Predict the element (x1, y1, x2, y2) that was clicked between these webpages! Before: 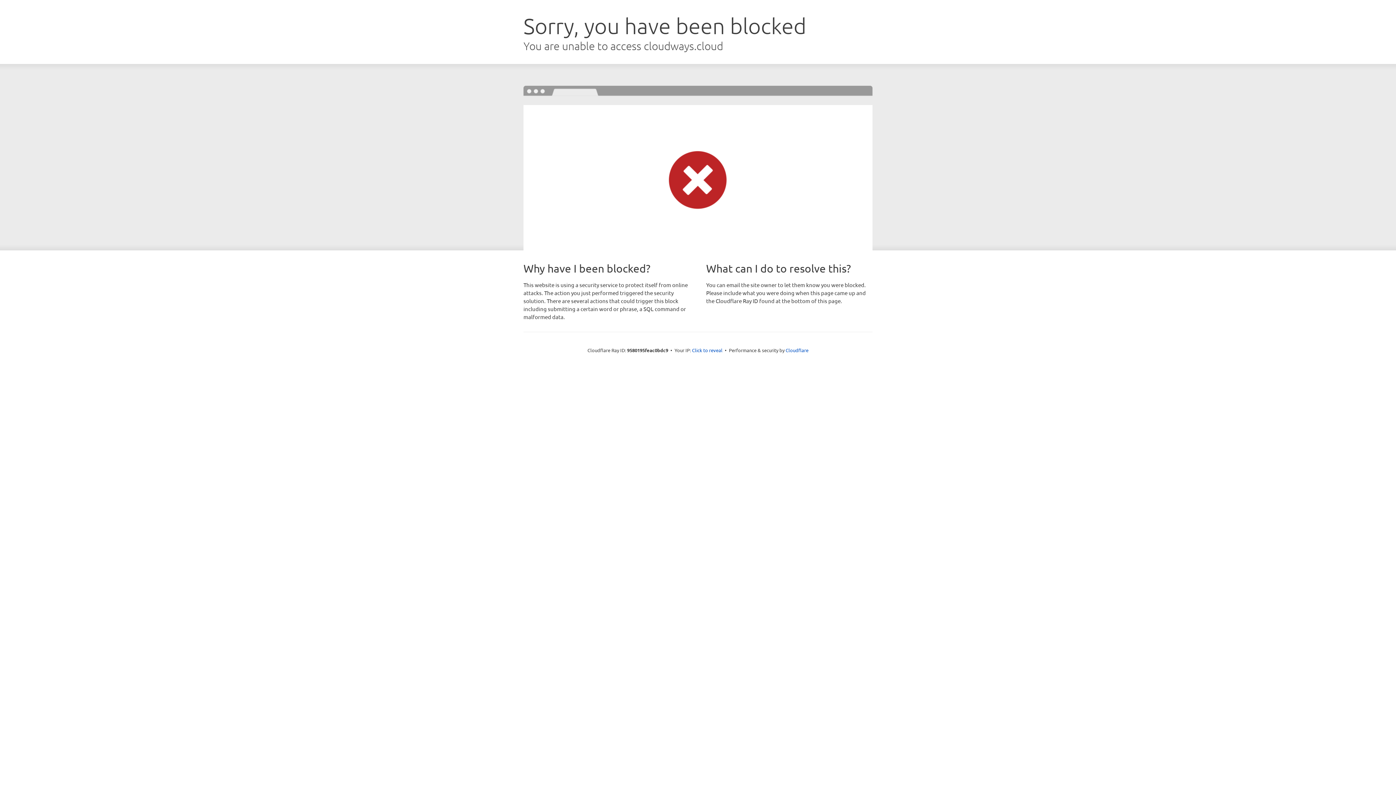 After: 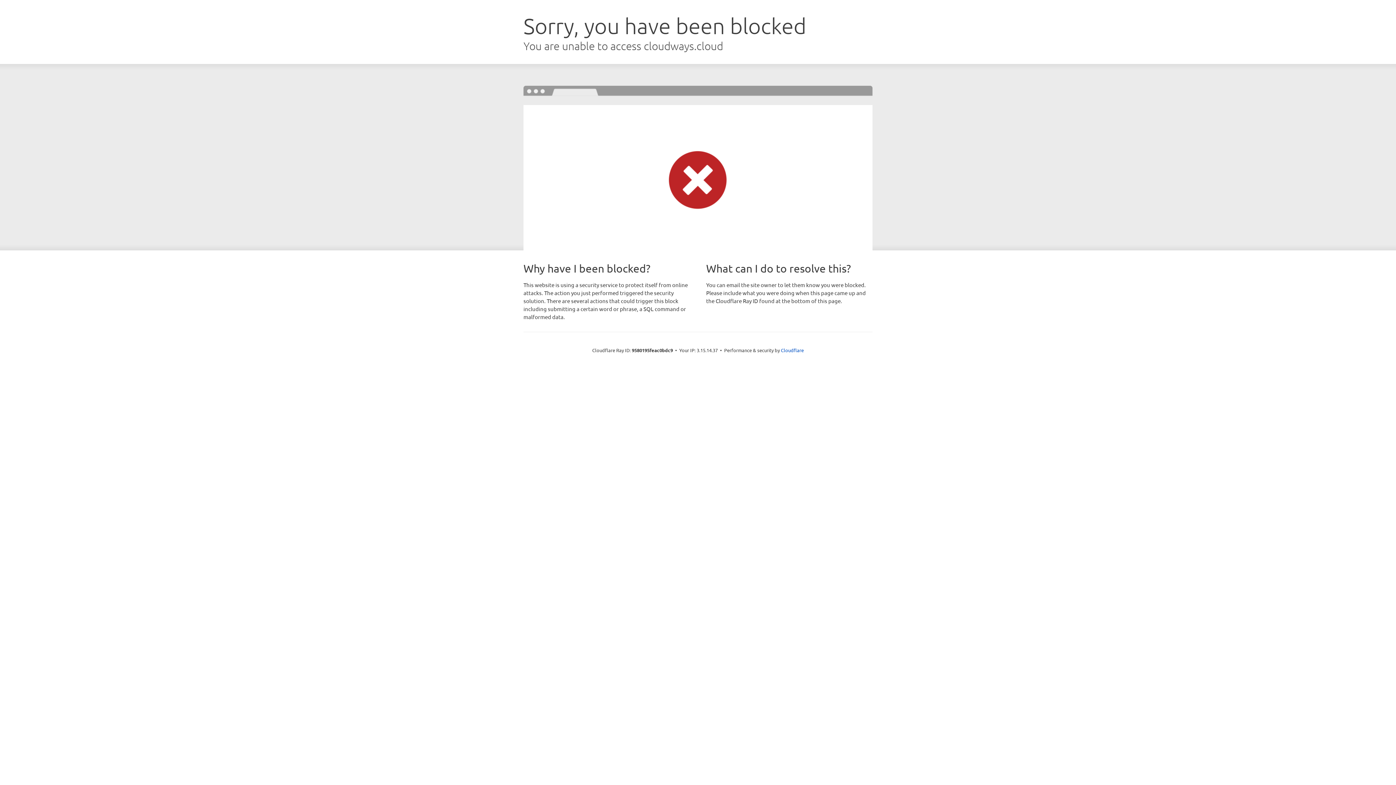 Action: bbox: (692, 346, 722, 353) label: Click to reveal